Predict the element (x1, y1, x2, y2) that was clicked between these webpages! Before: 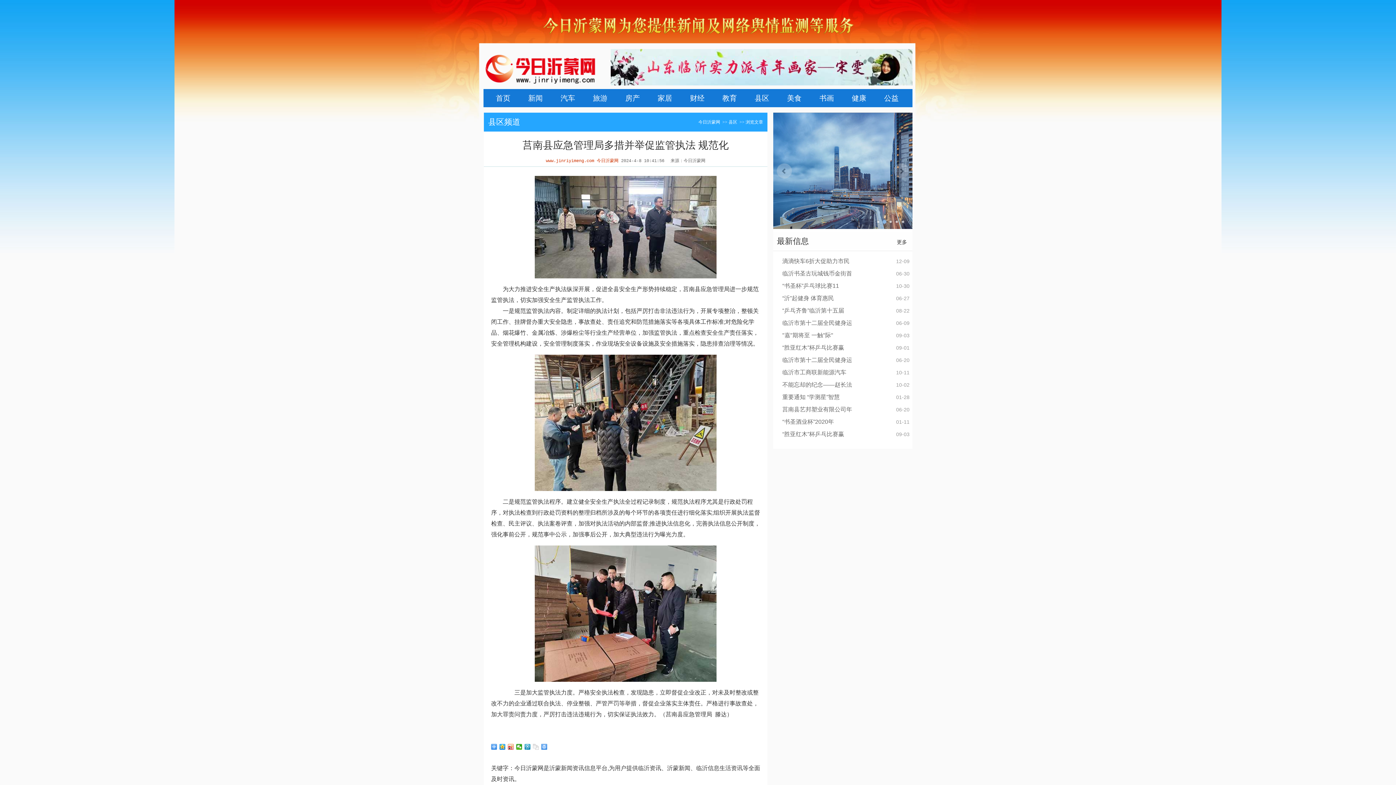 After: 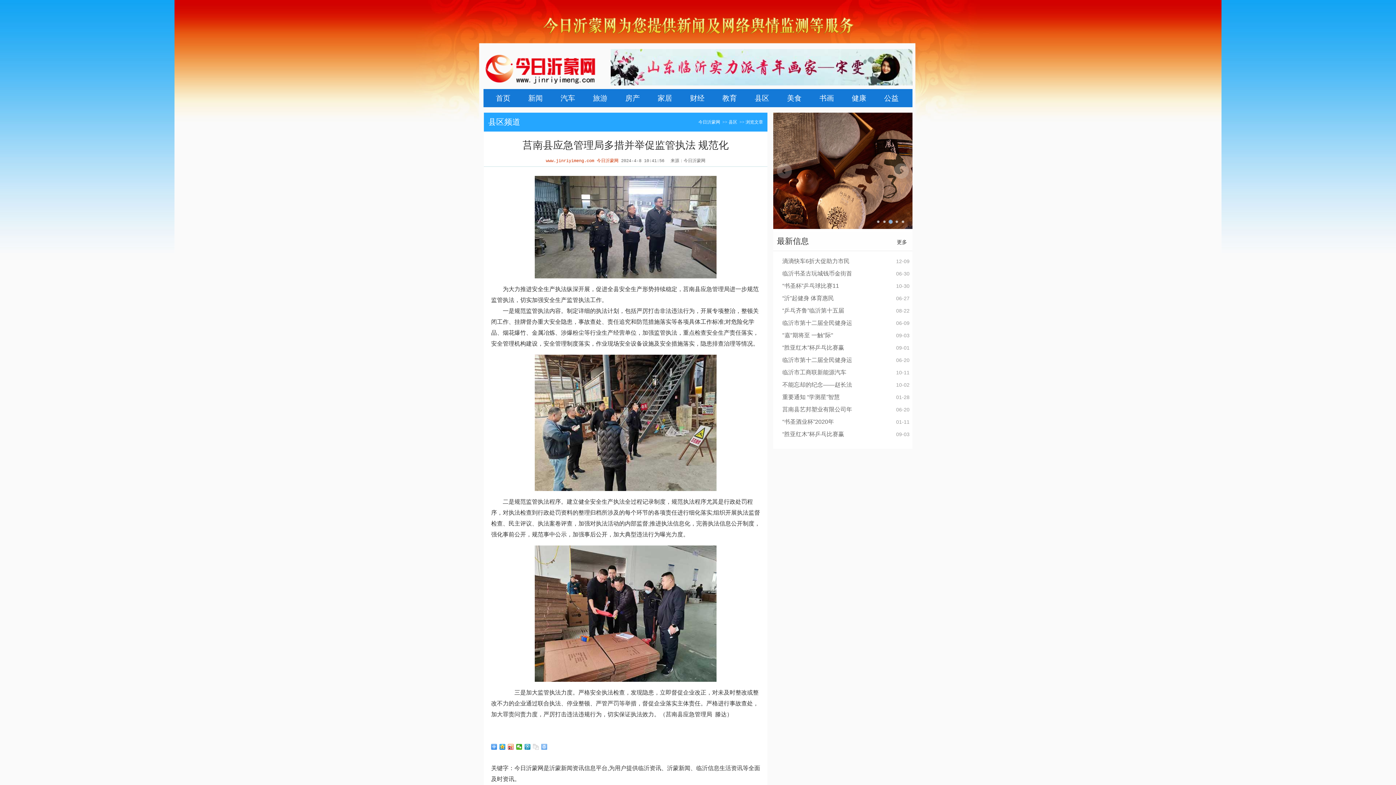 Action: bbox: (541, 744, 547, 750)